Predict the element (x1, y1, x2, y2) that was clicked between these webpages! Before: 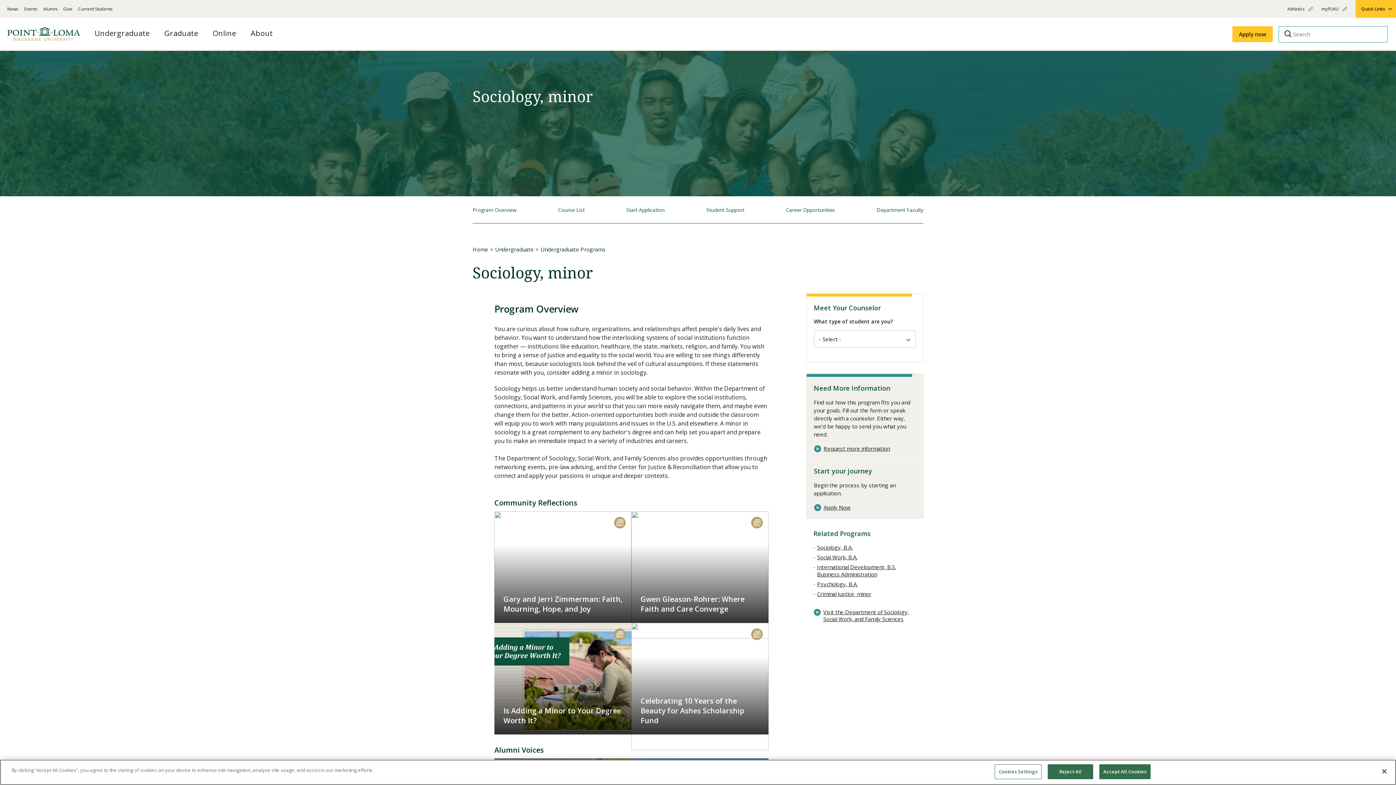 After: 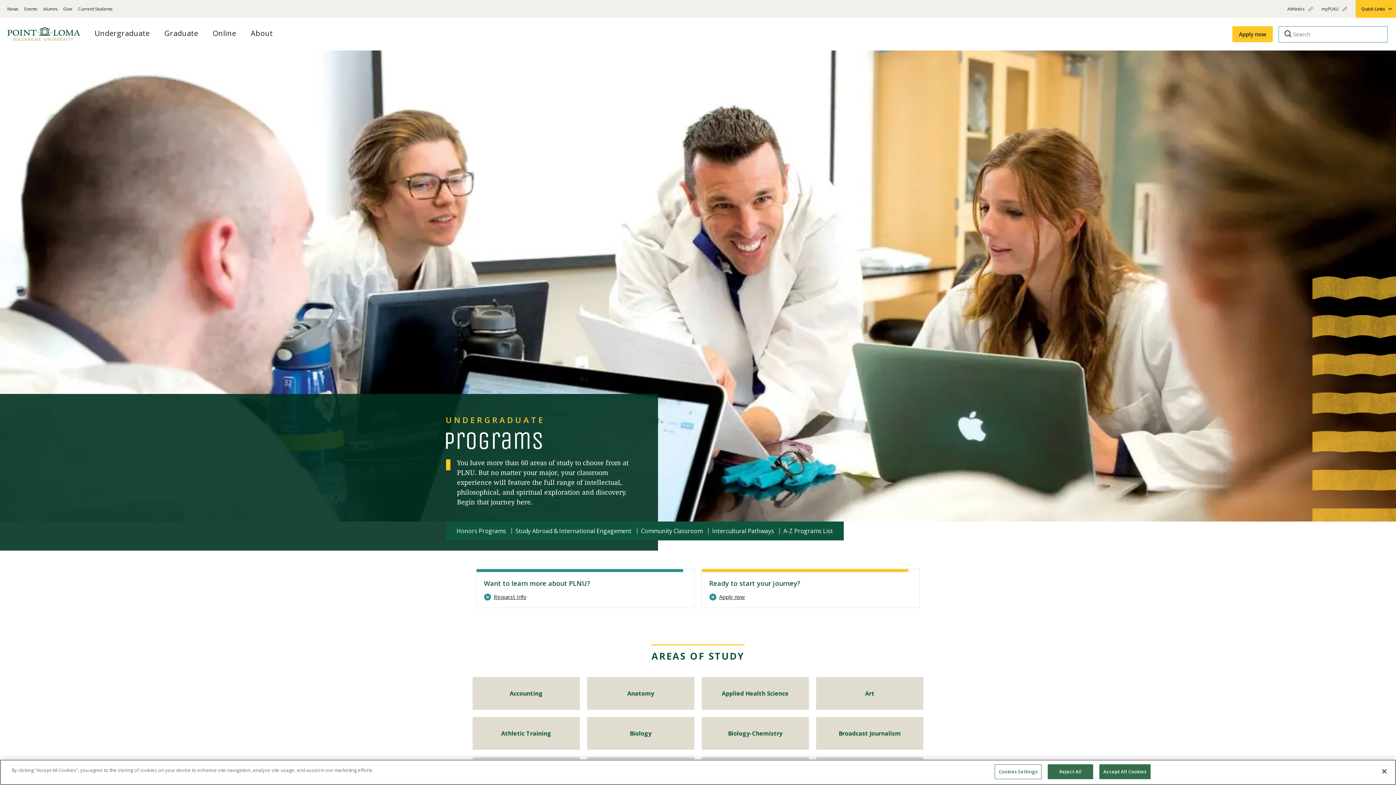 Action: label: Undergraduate Programs bbox: (540, 245, 605, 253)